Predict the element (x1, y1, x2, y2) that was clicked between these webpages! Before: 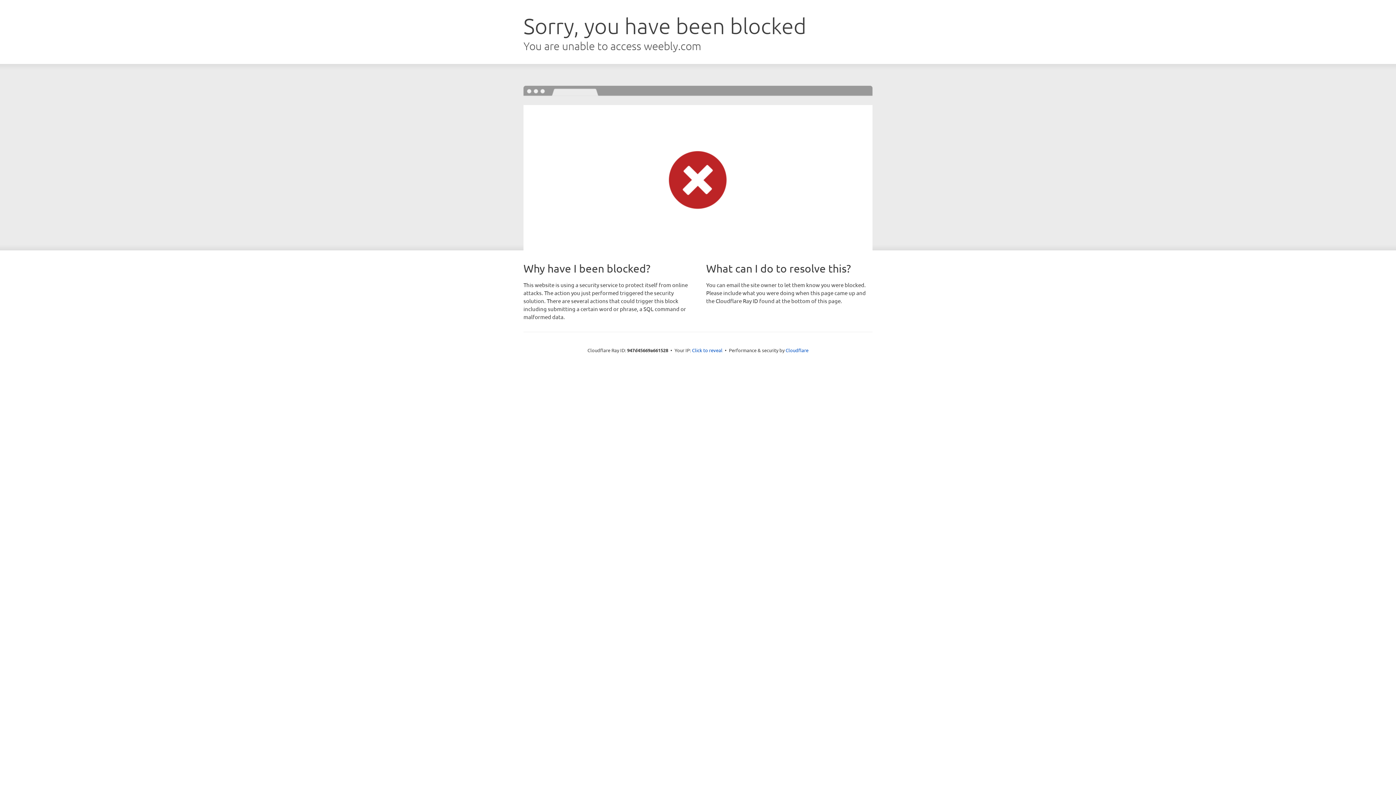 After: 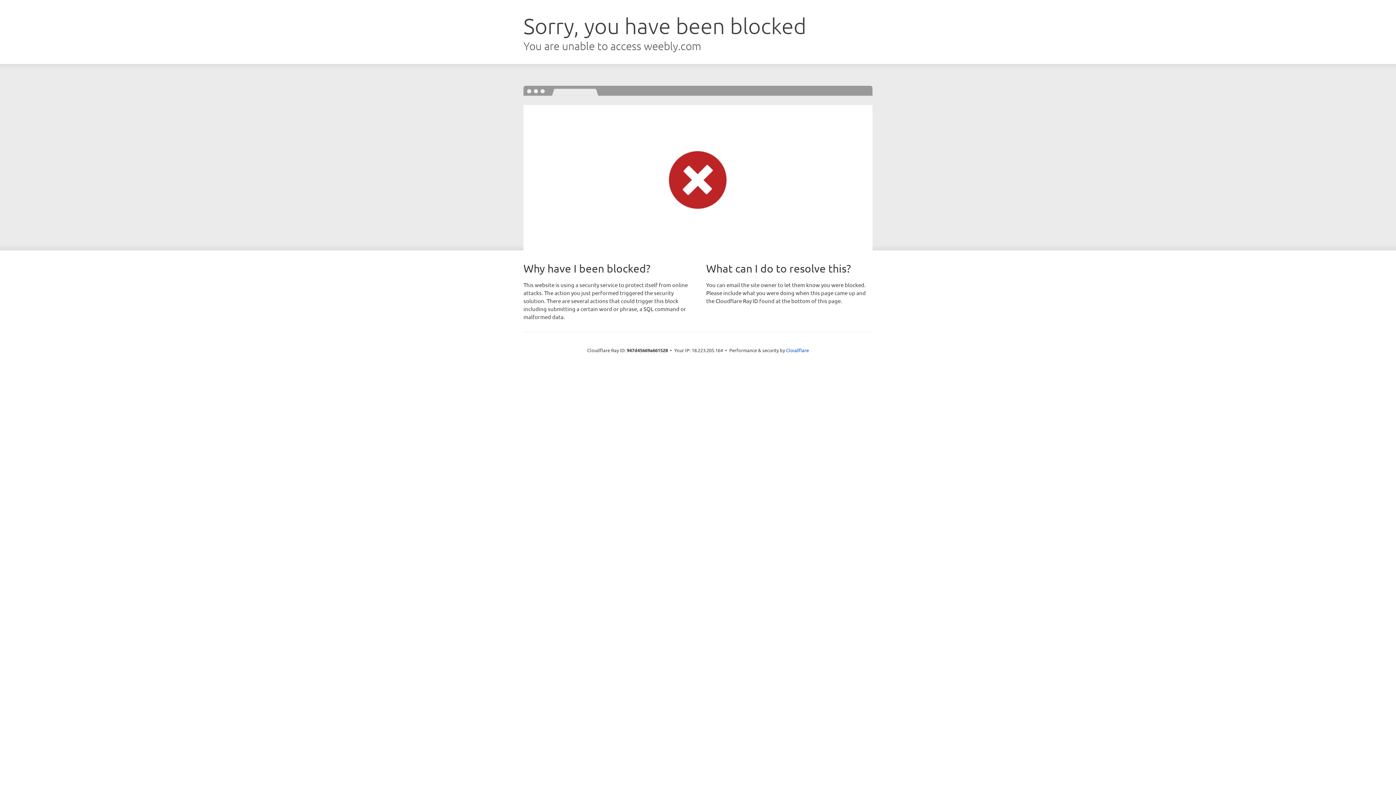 Action: bbox: (692, 346, 722, 353) label: Click to reveal